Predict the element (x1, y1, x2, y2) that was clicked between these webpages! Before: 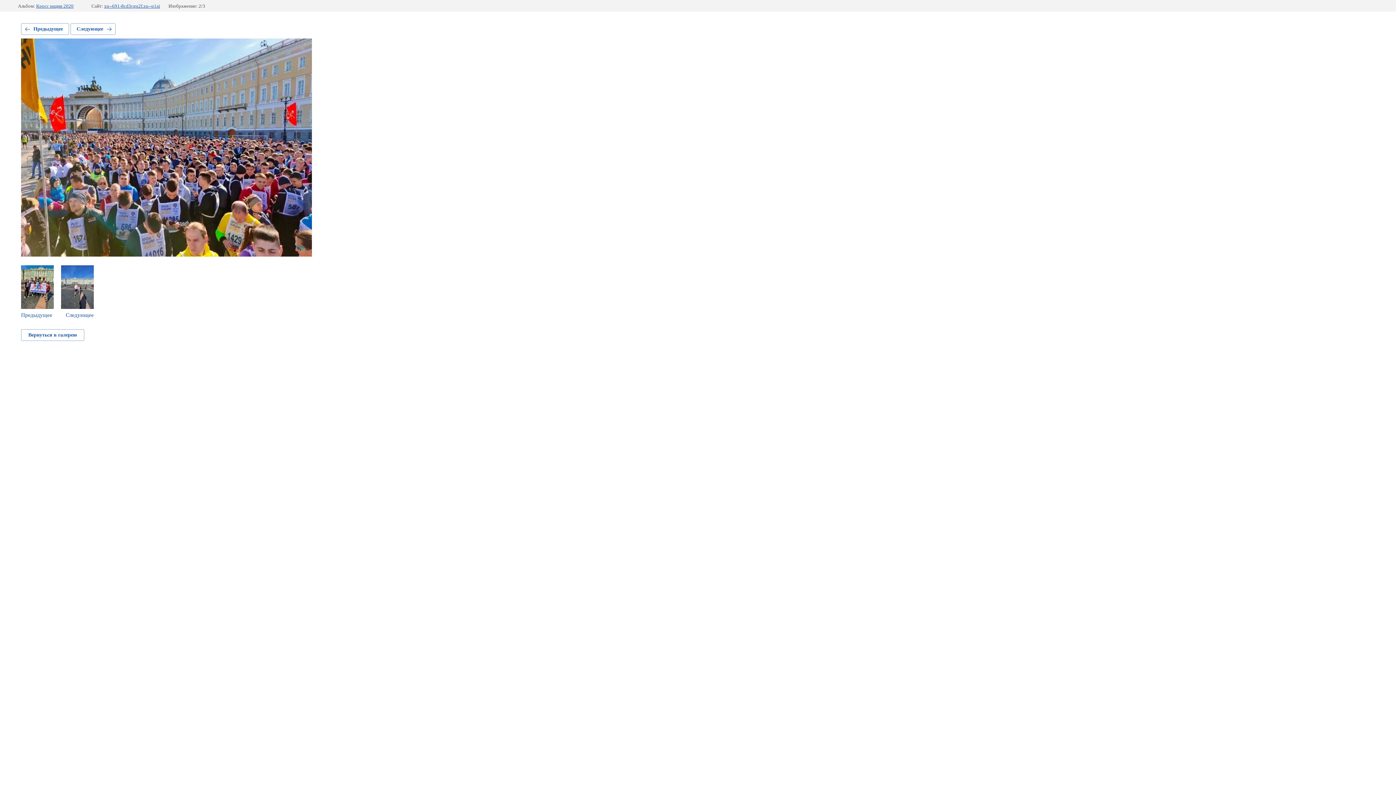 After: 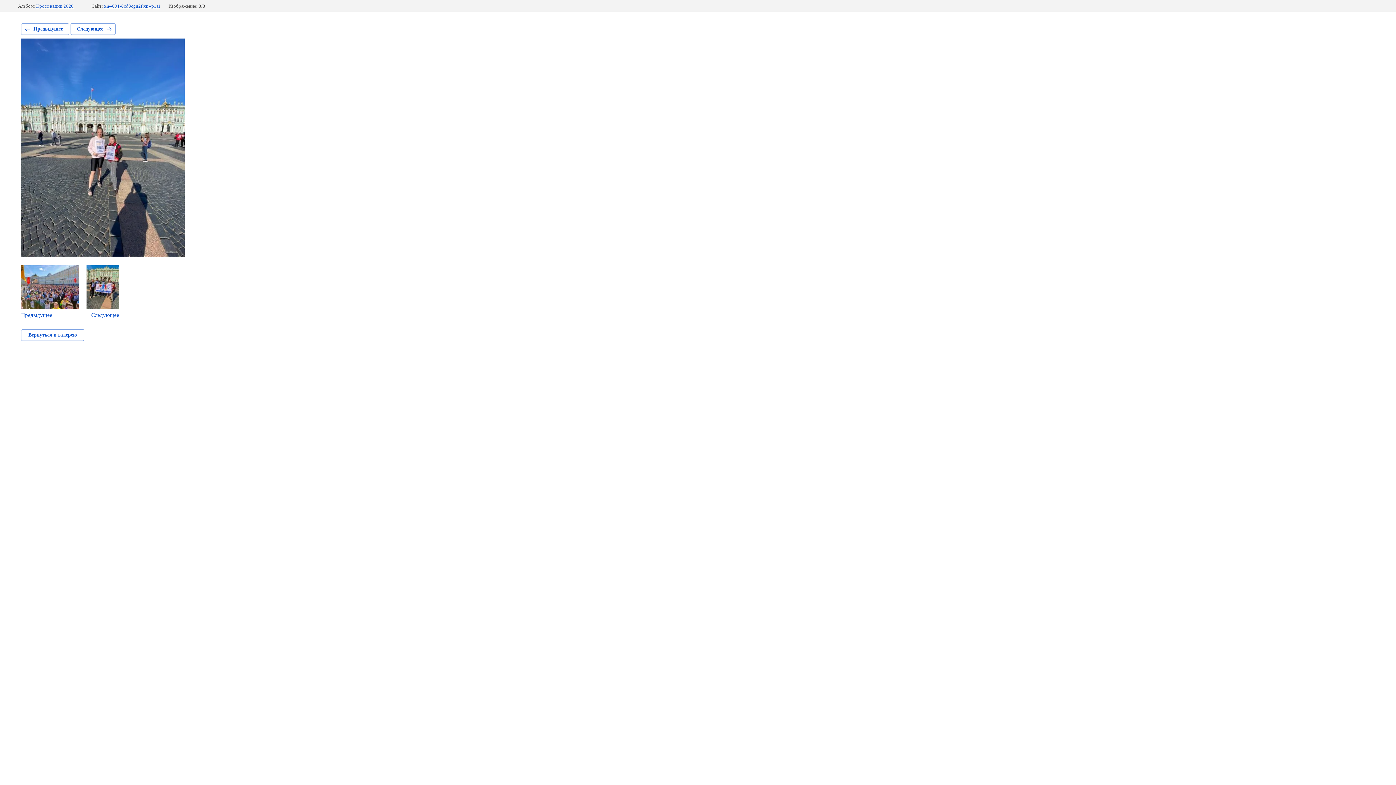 Action: bbox: (61, 265, 93, 318) label: Следующее